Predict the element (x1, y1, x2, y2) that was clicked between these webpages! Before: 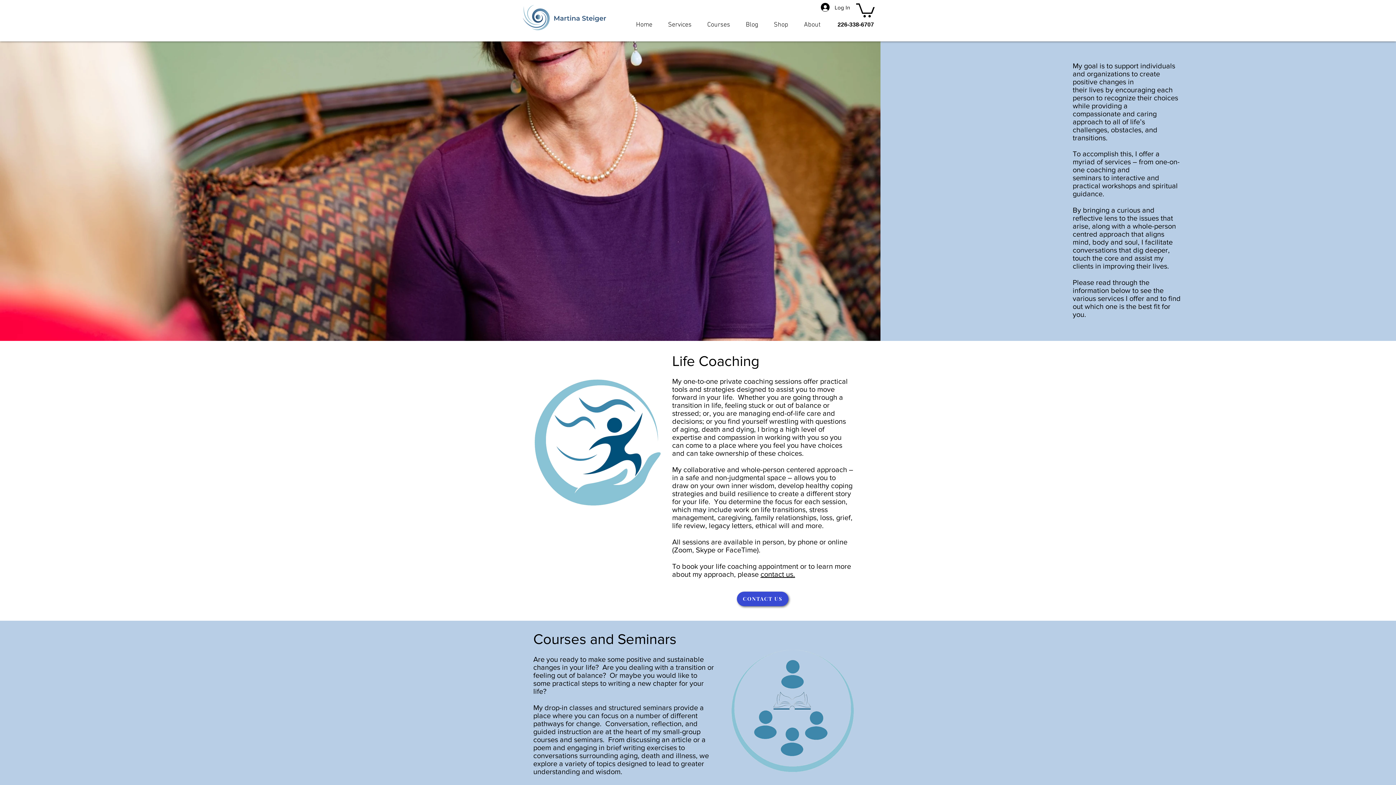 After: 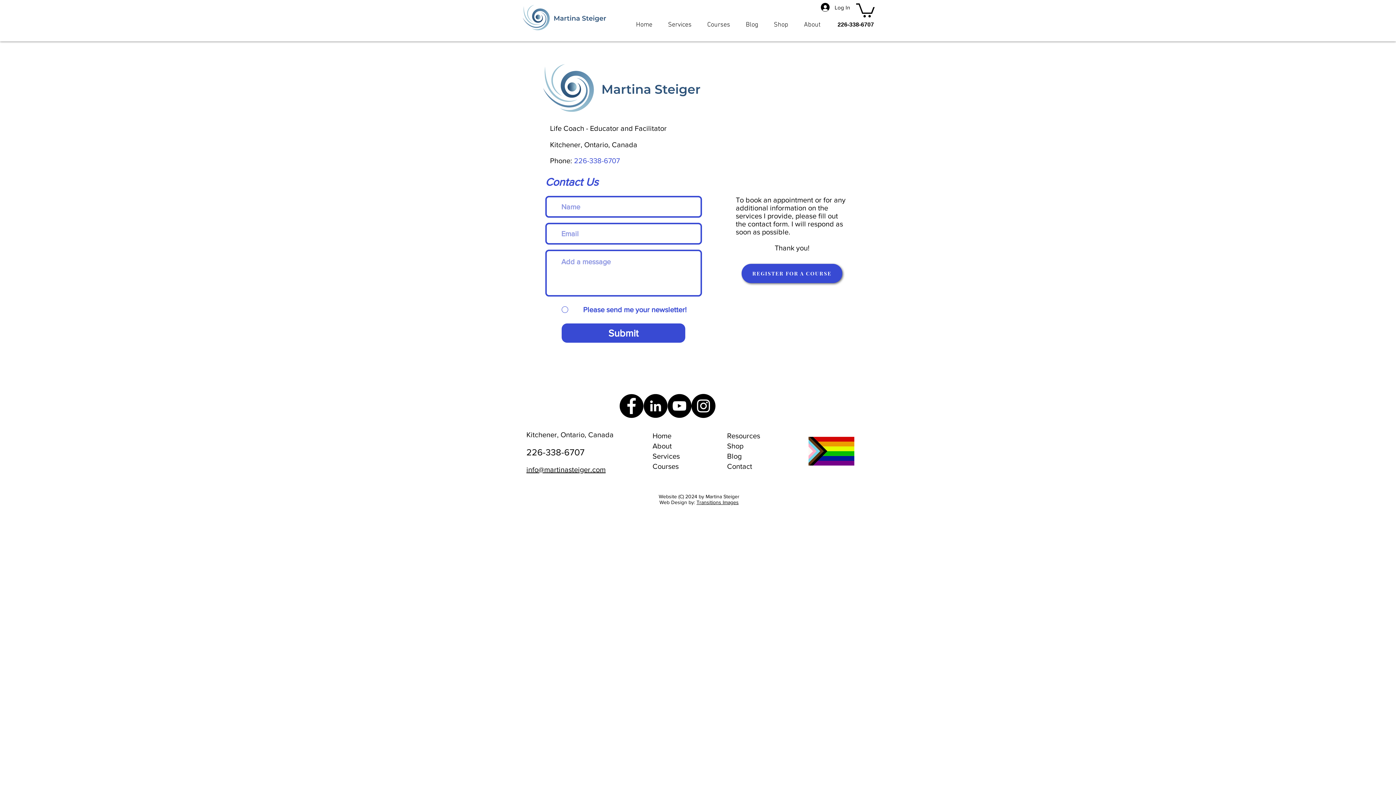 Action: label: contact us. bbox: (760, 570, 795, 578)